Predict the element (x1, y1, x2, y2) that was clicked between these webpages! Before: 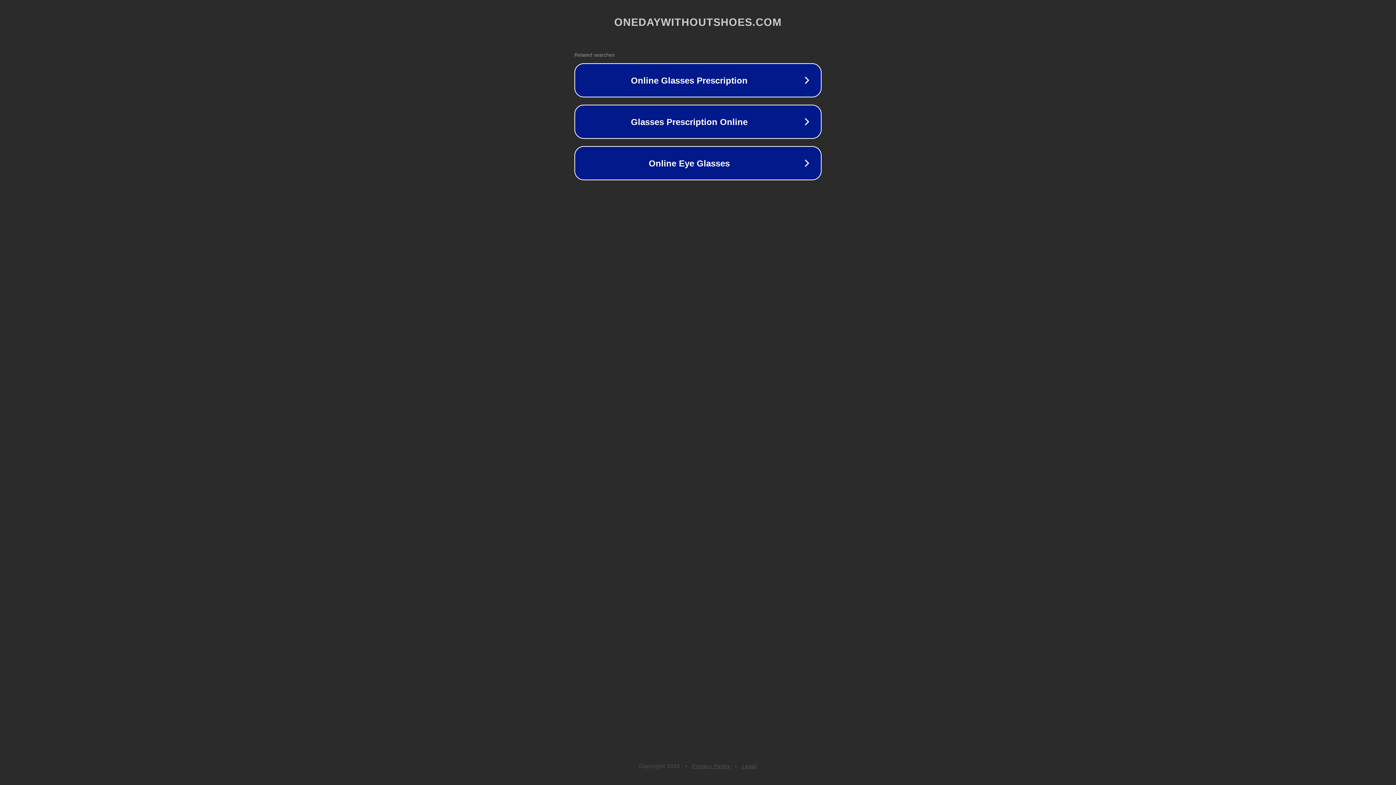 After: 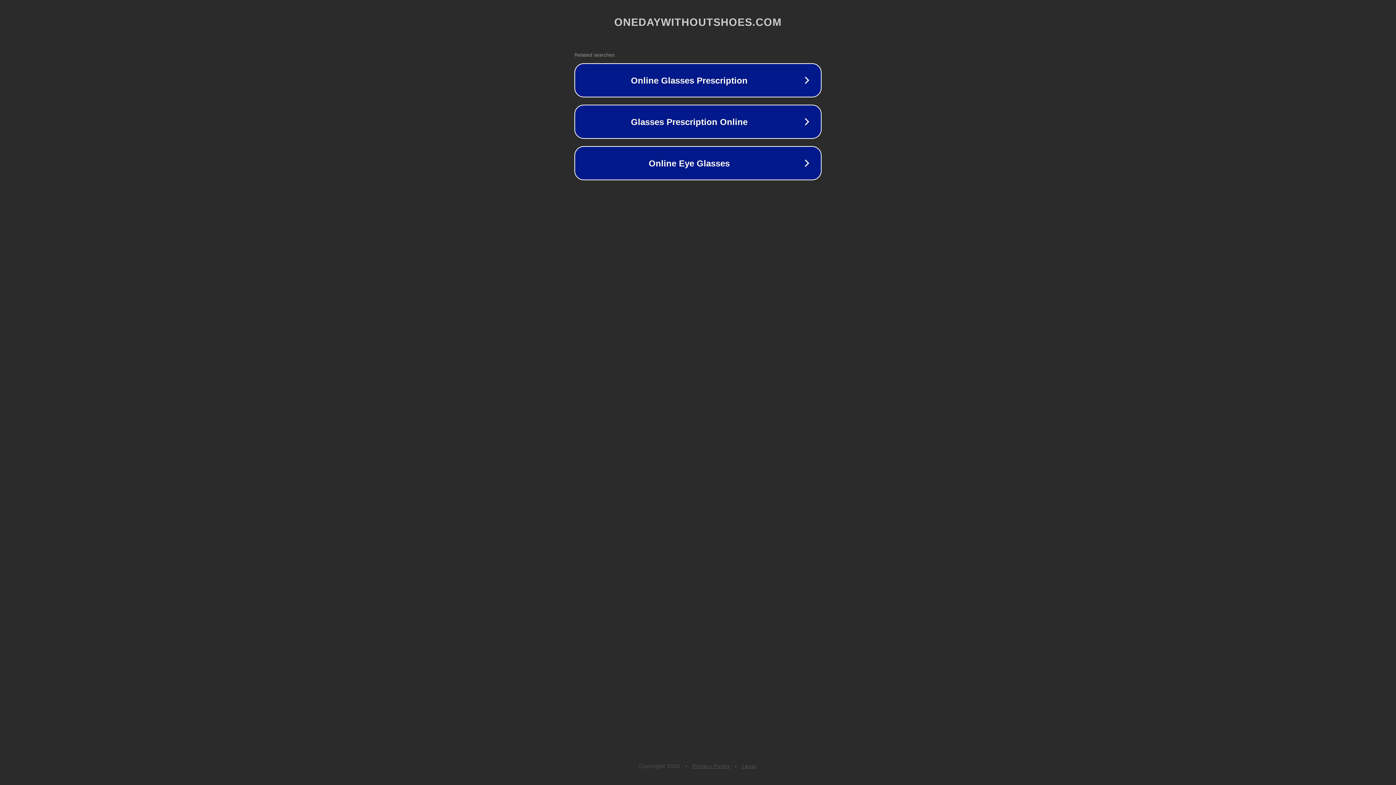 Action: label: Privacy Policy bbox: (692, 763, 730, 769)